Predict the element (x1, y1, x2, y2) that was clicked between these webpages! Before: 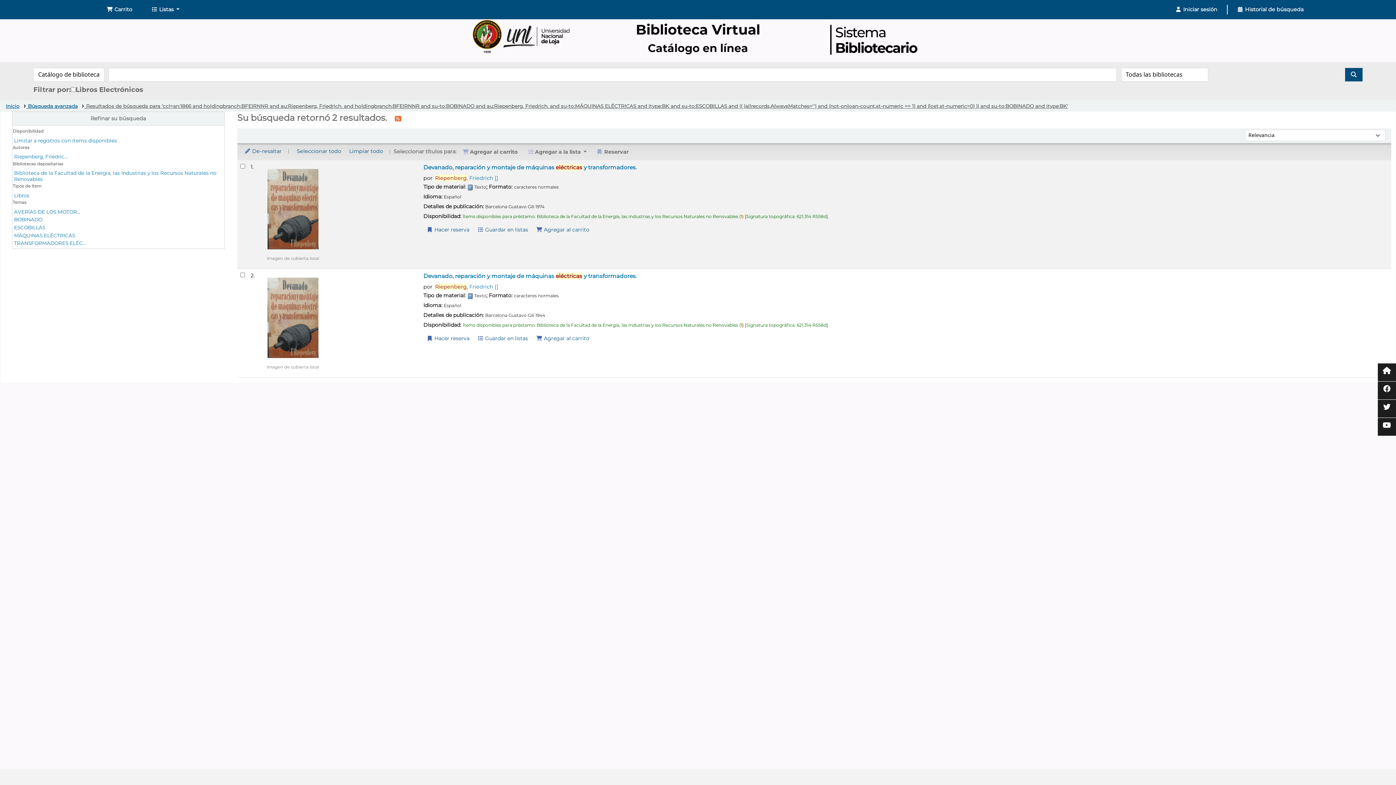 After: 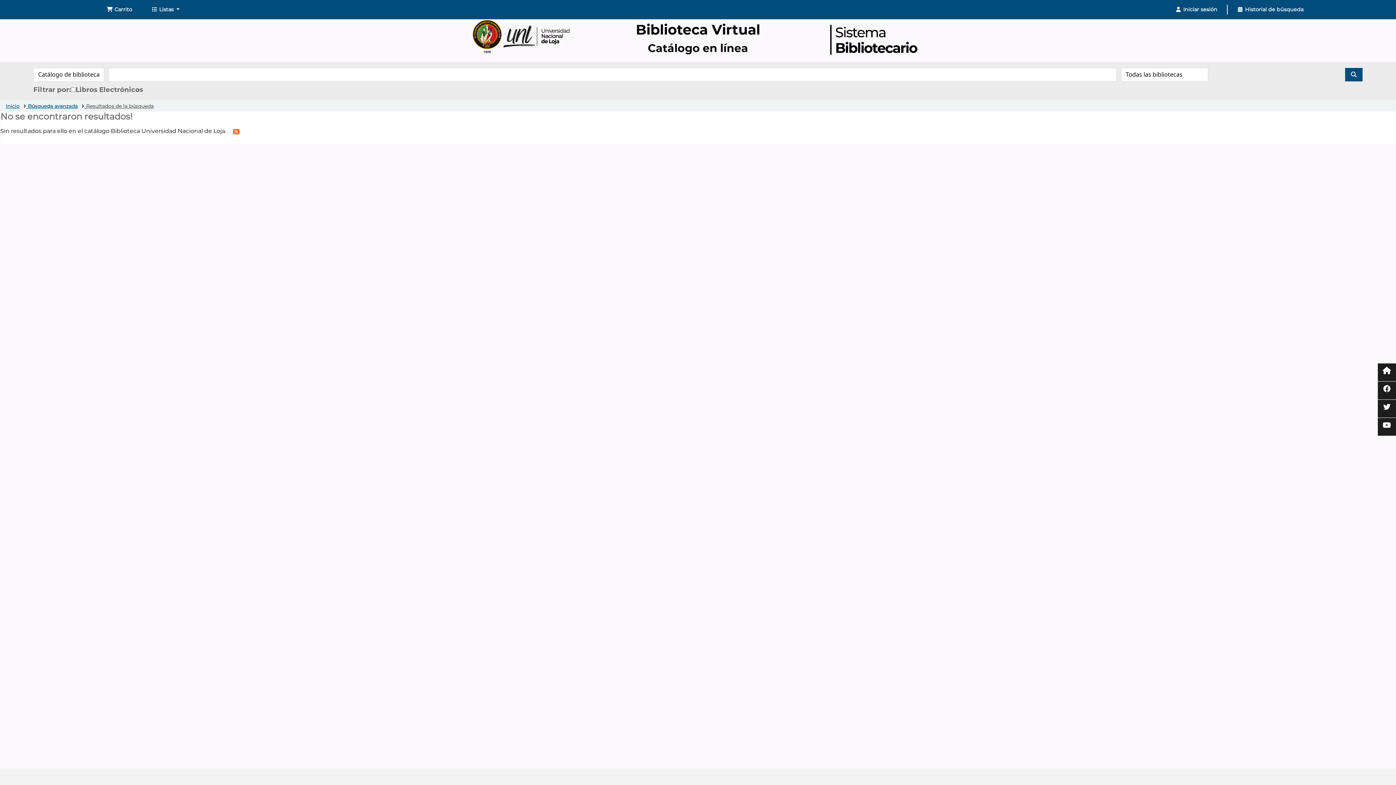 Action: label: Buscar bbox: (1345, 68, 1362, 81)